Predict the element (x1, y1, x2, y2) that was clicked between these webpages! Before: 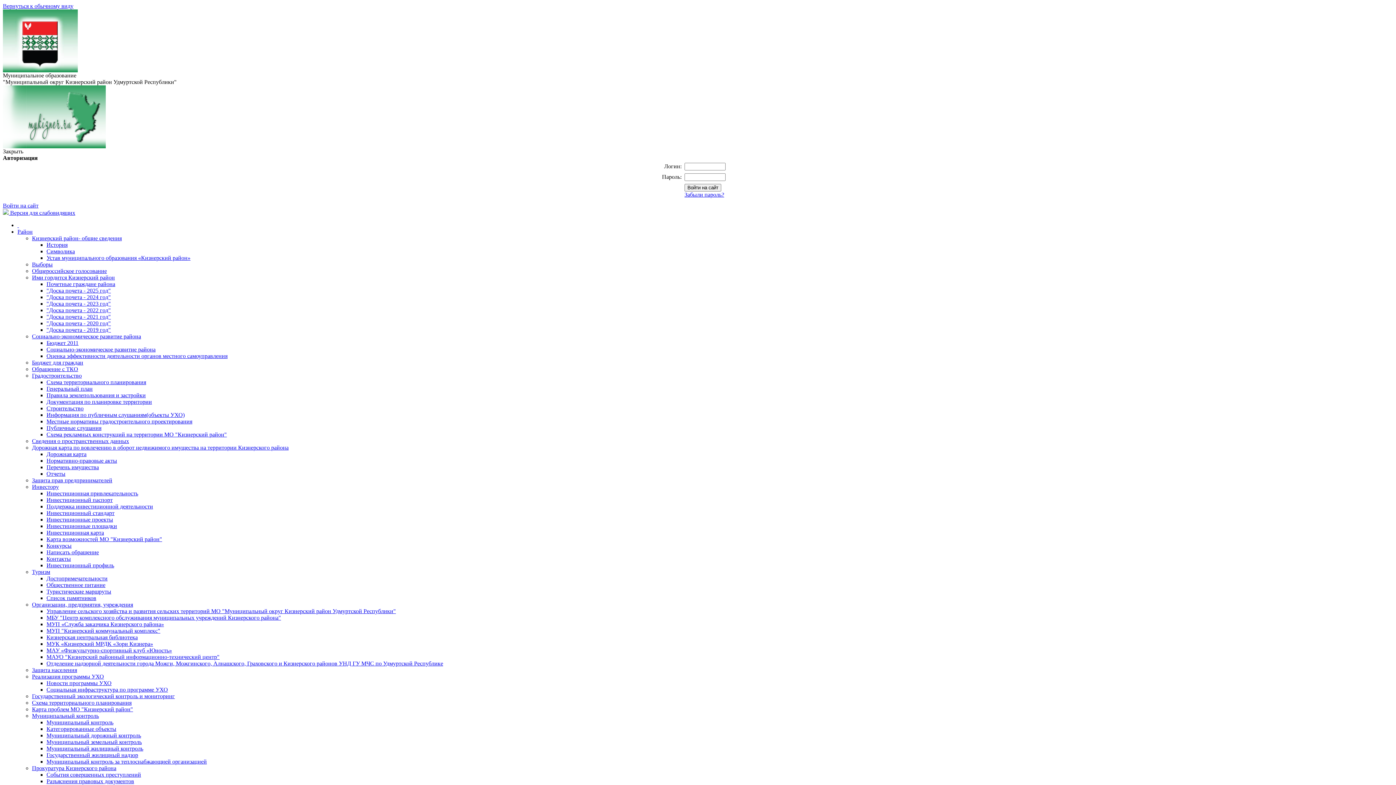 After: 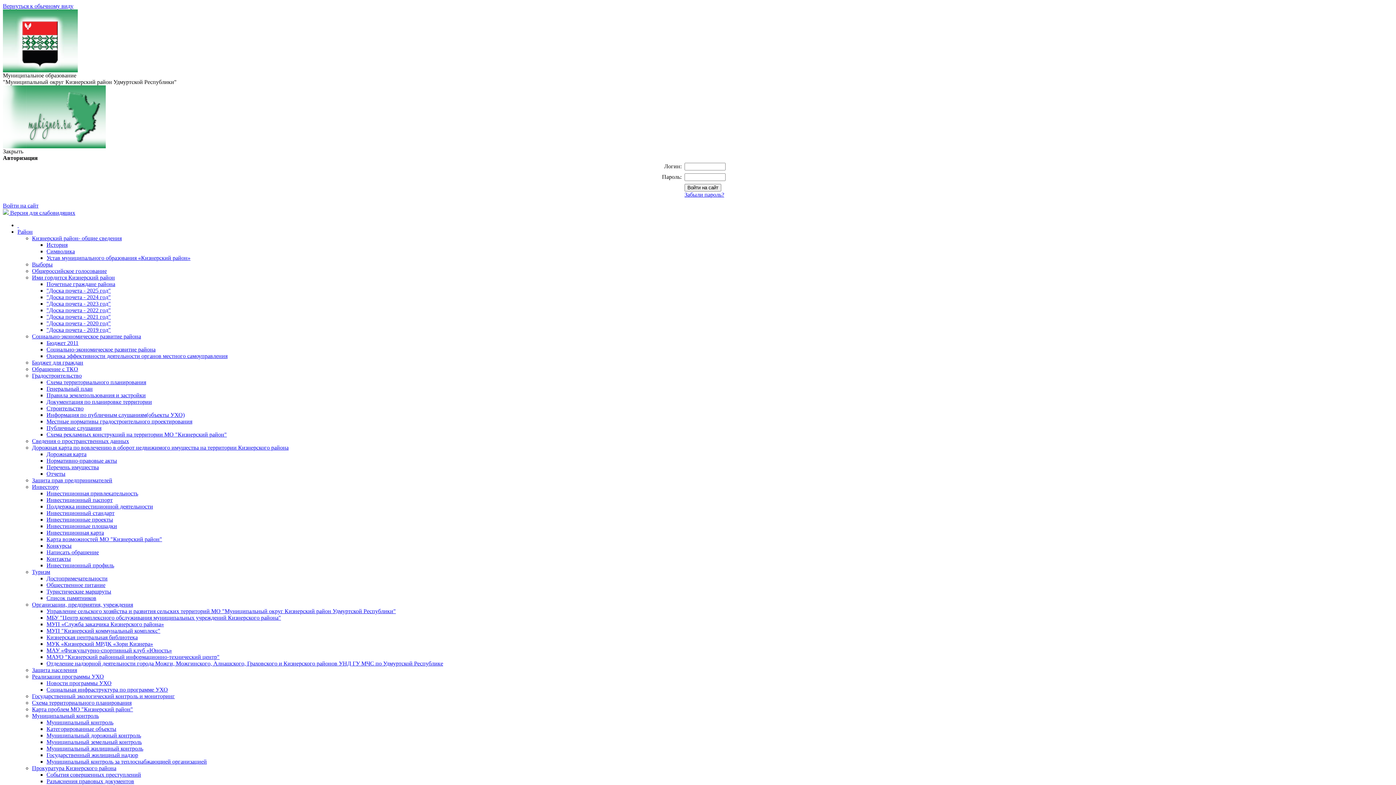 Action: label: Контакты bbox: (46, 556, 70, 562)